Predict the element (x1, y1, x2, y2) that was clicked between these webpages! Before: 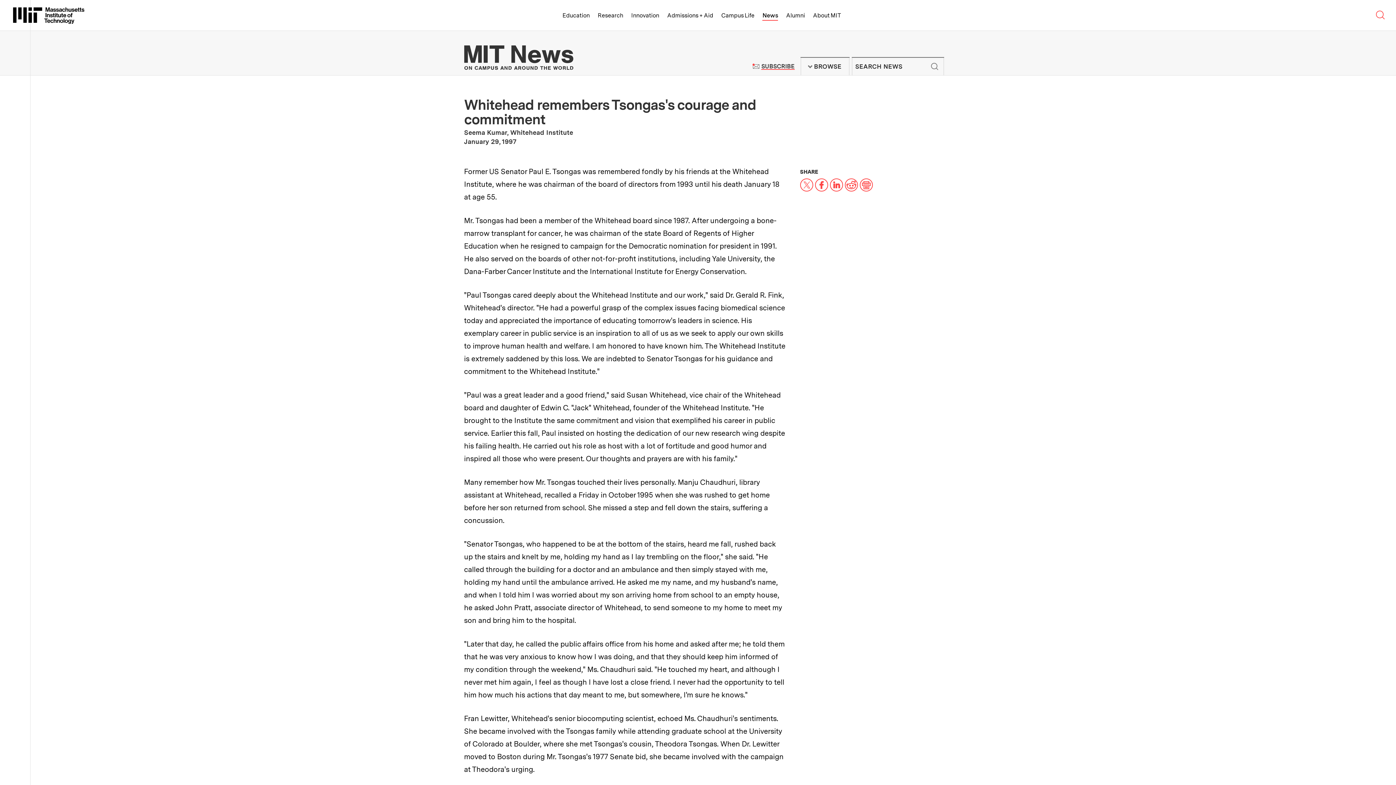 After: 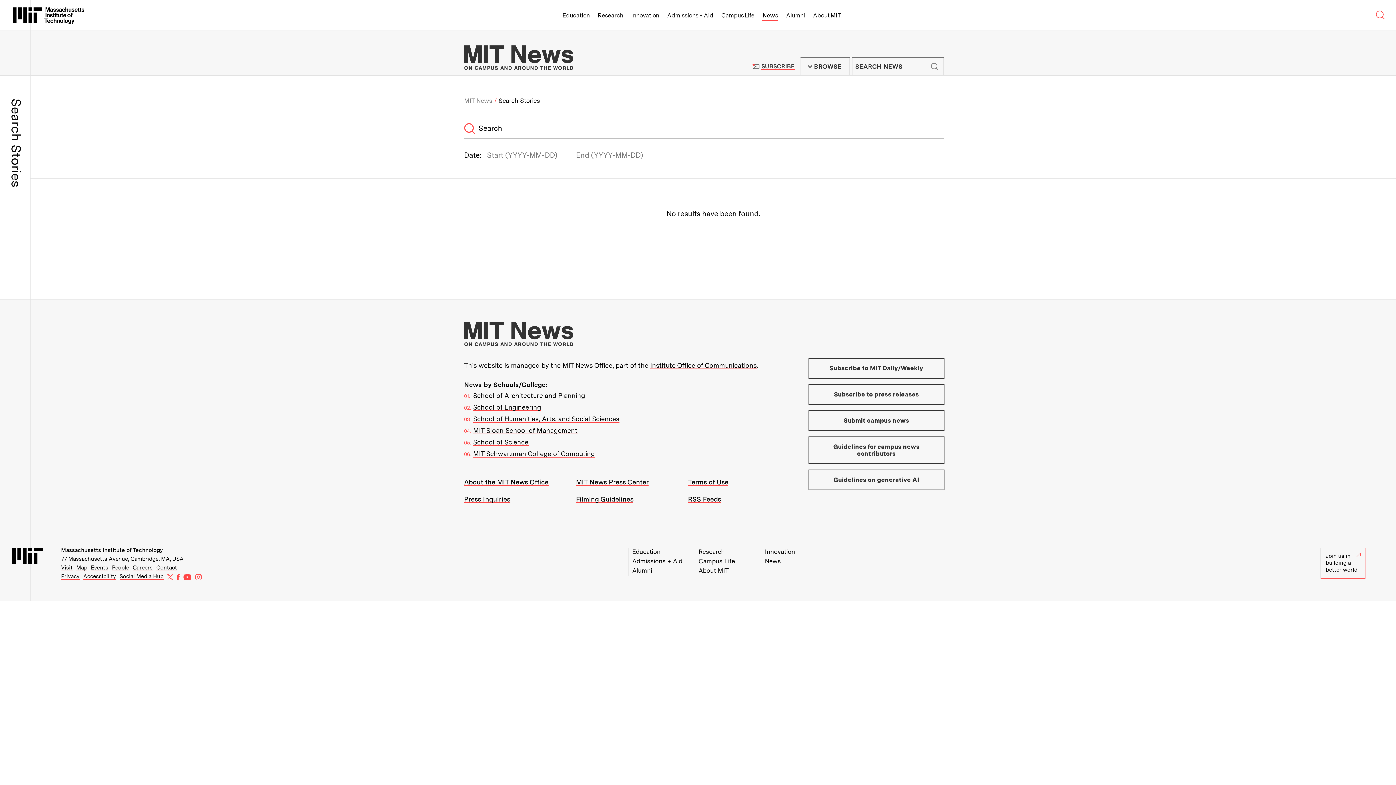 Action: label: Submit bbox: (926, 57, 943, 75)